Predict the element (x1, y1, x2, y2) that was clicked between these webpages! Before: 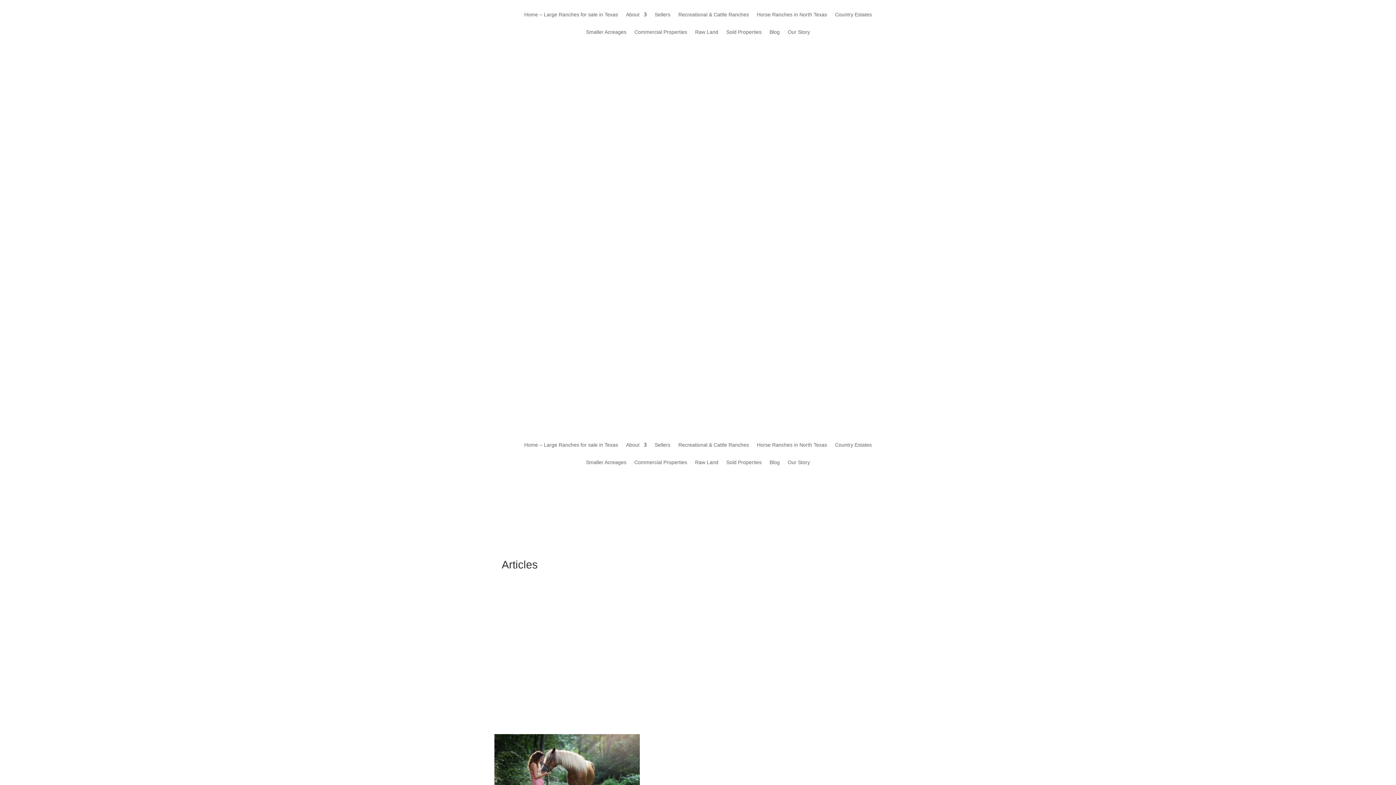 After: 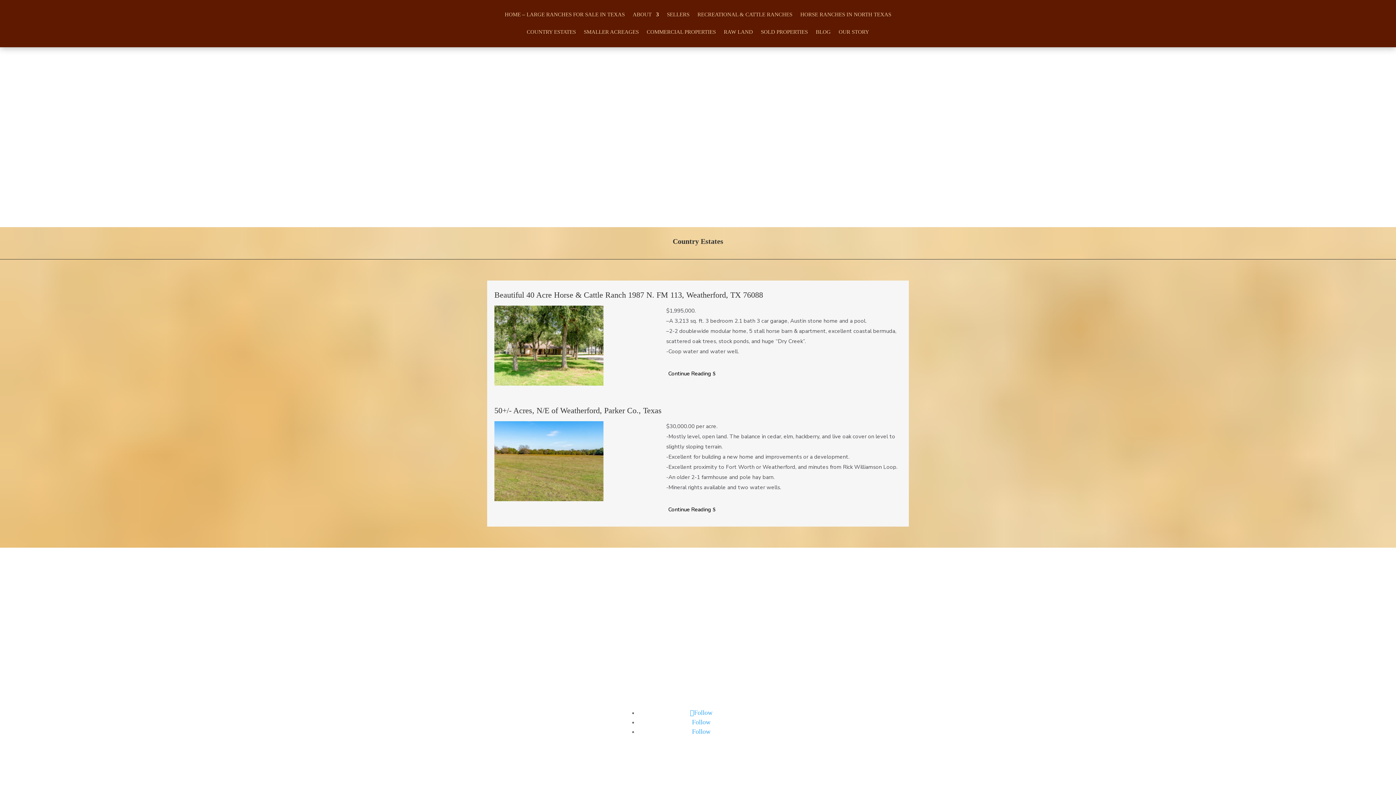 Action: bbox: (835, 442, 872, 458) label: Country Estates